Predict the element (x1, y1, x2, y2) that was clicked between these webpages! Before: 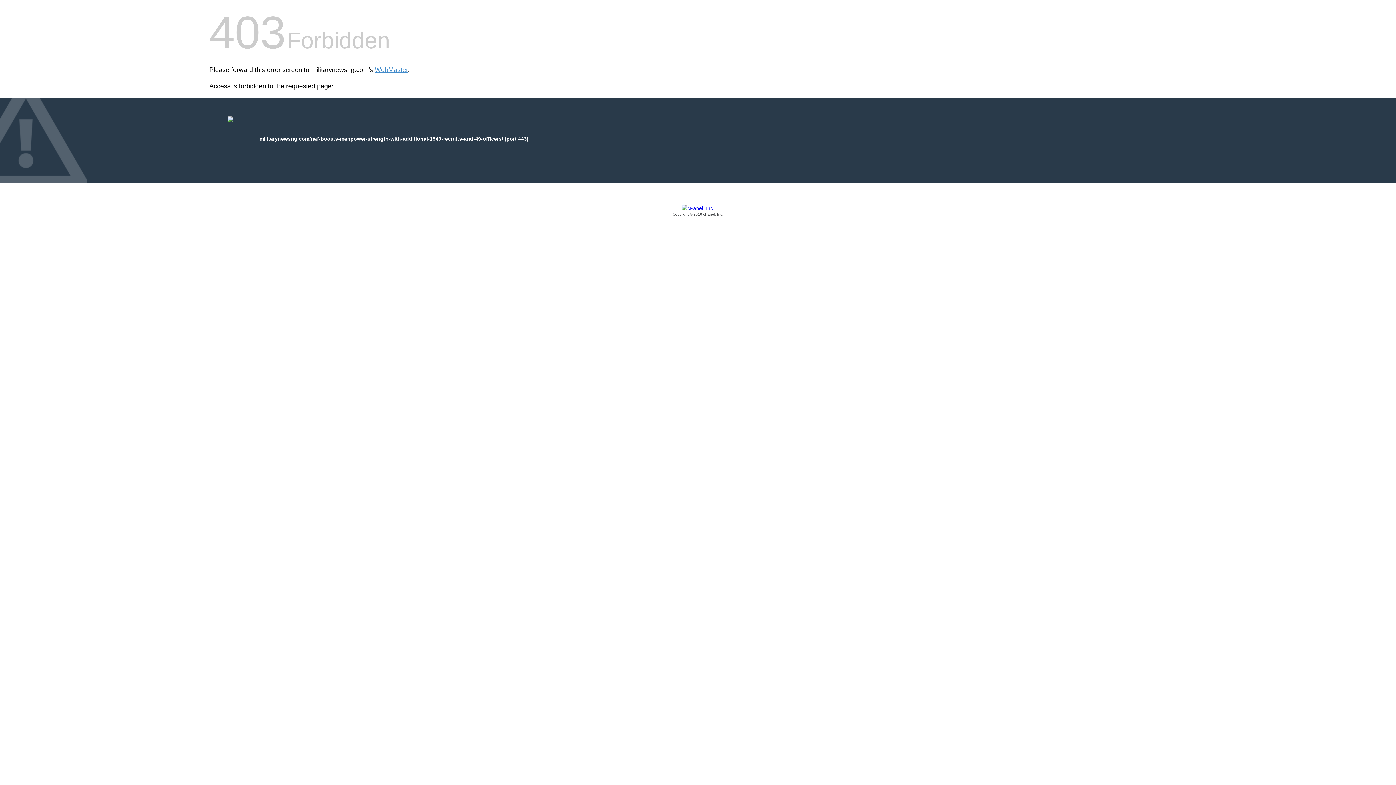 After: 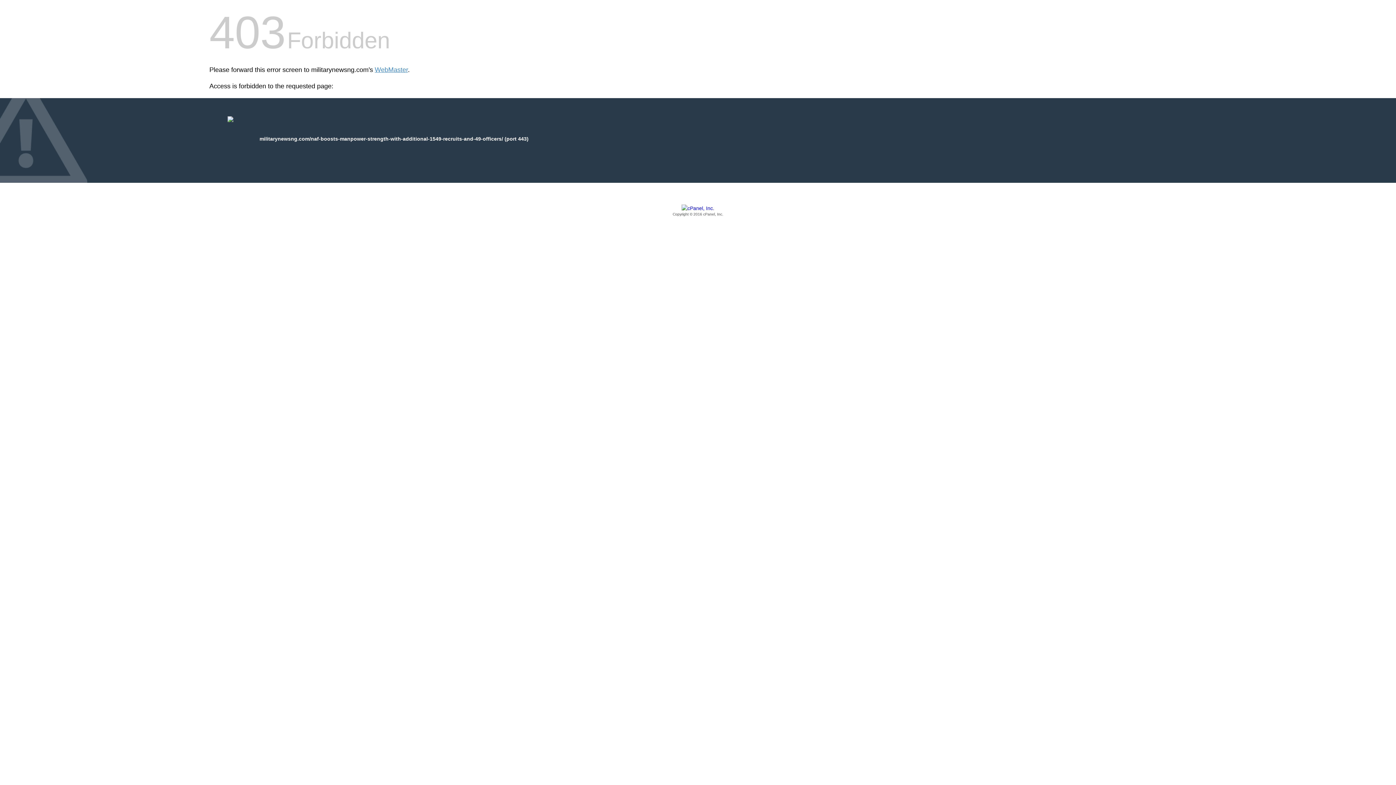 Action: label: Copyright © 2016 cPanel, Inc. bbox: (209, 205, 1186, 217)